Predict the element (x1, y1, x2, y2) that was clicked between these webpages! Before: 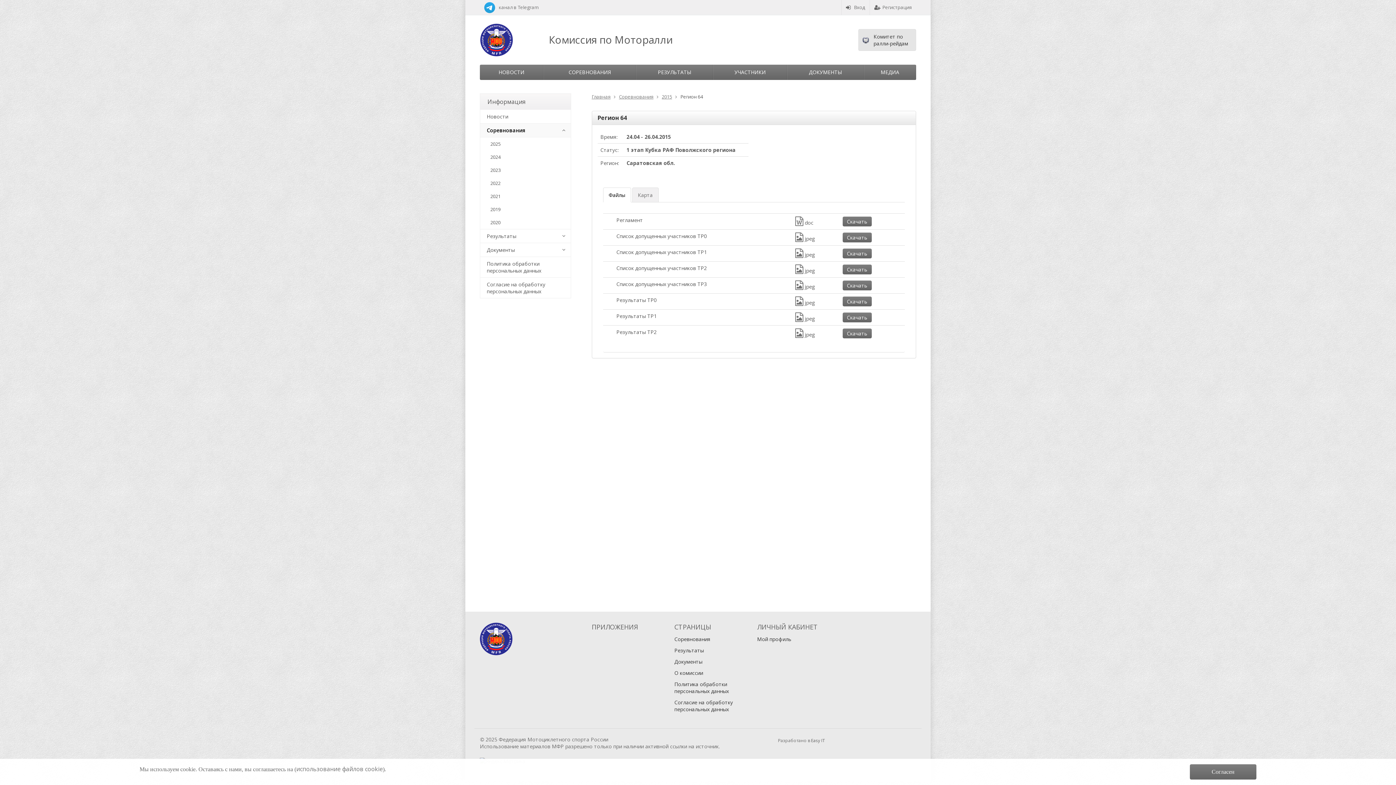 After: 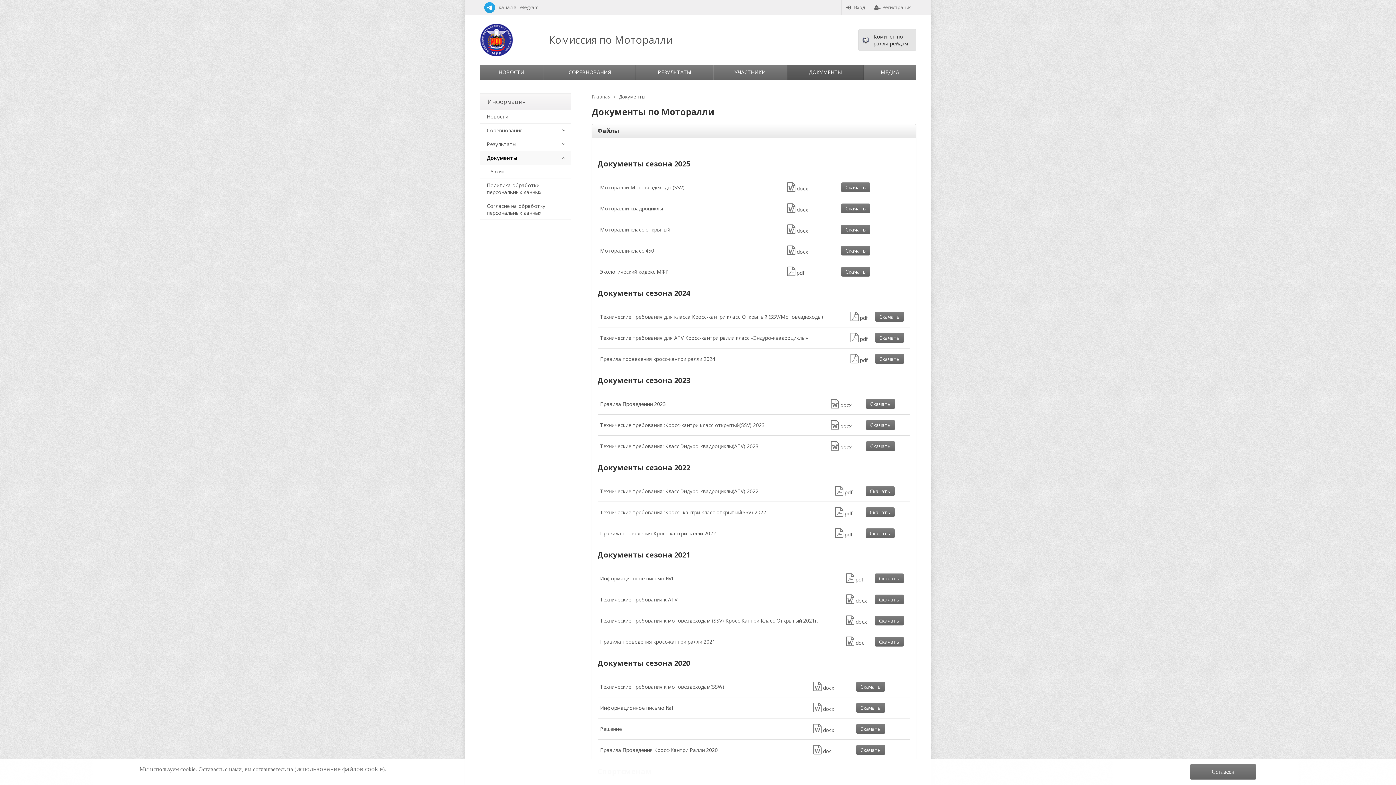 Action: label: Документы bbox: (674, 658, 702, 665)